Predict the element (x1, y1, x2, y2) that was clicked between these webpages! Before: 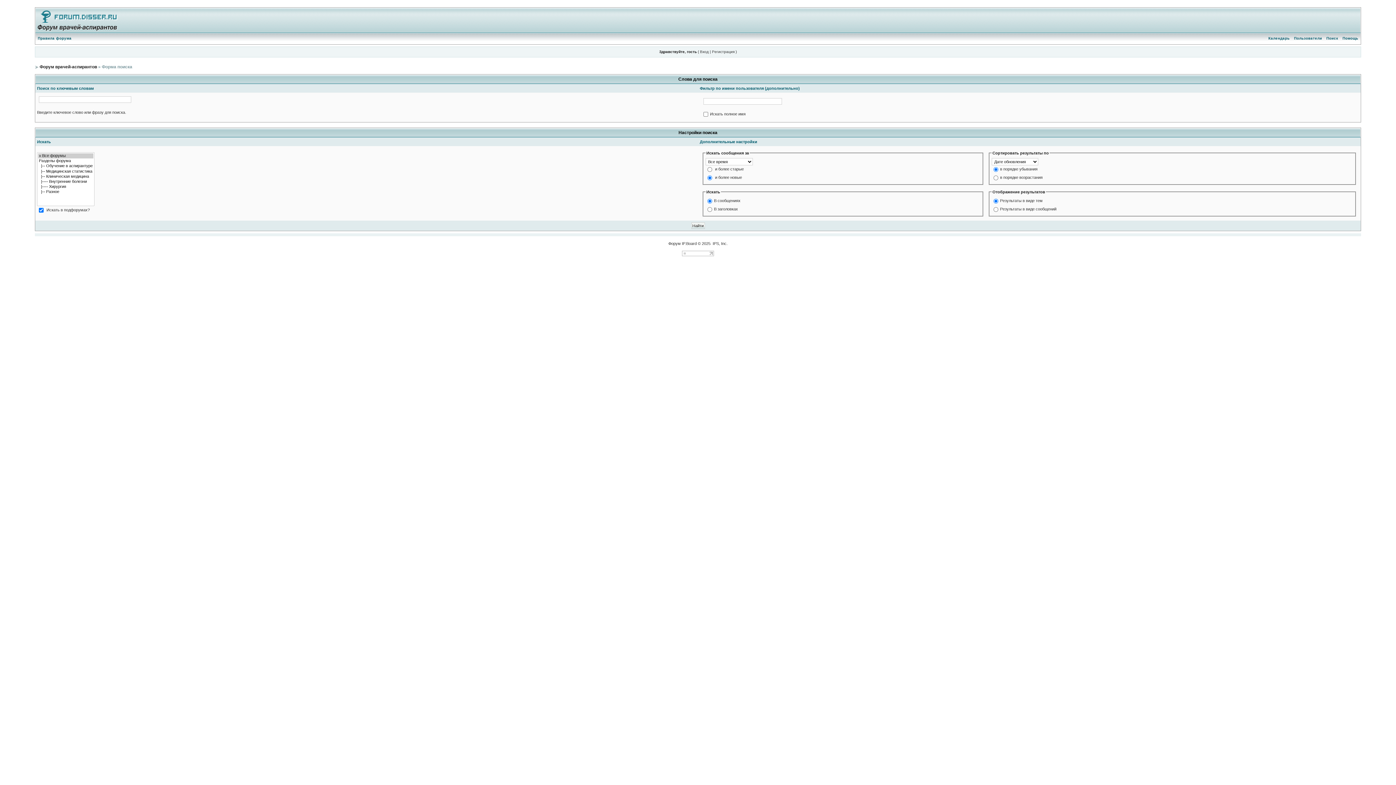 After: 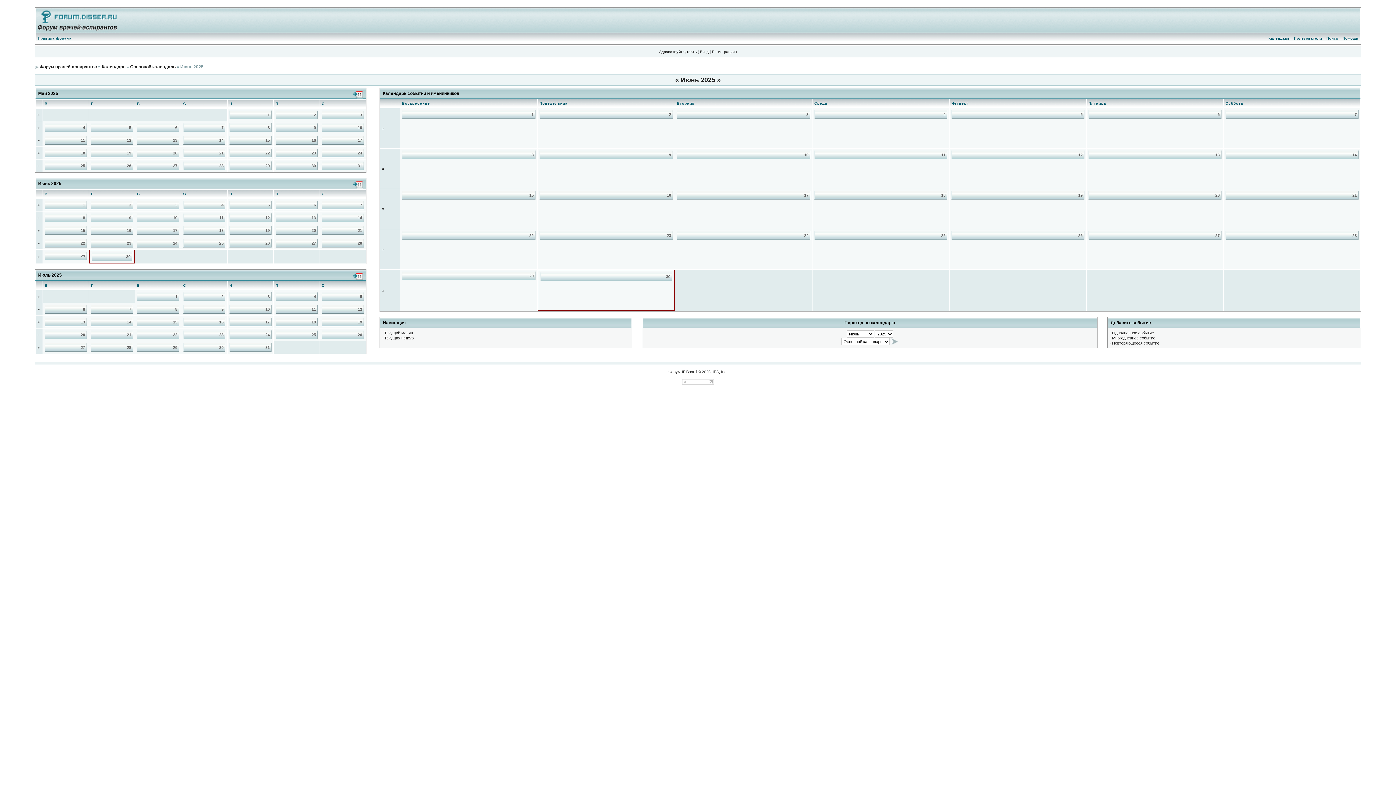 Action: bbox: (1266, 36, 1292, 40) label: Календарь